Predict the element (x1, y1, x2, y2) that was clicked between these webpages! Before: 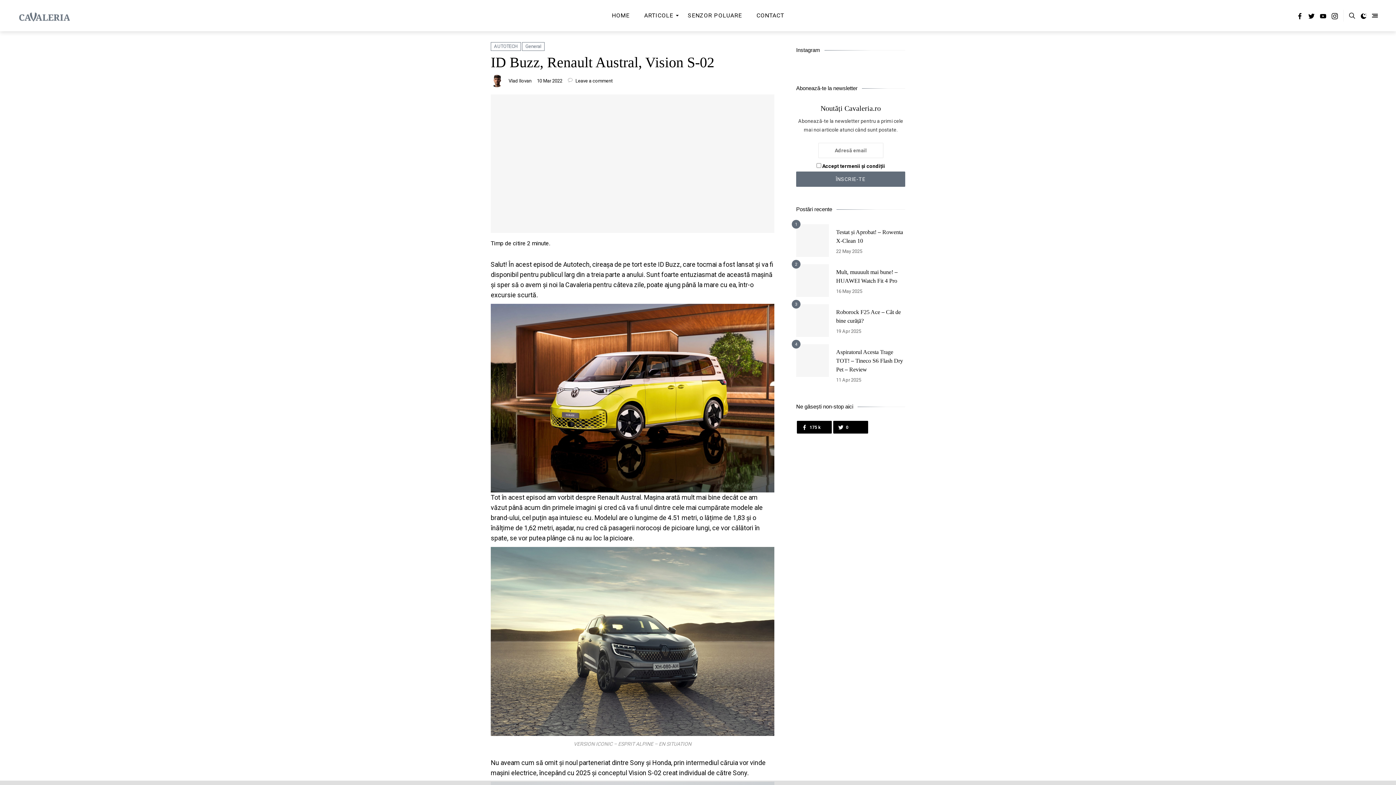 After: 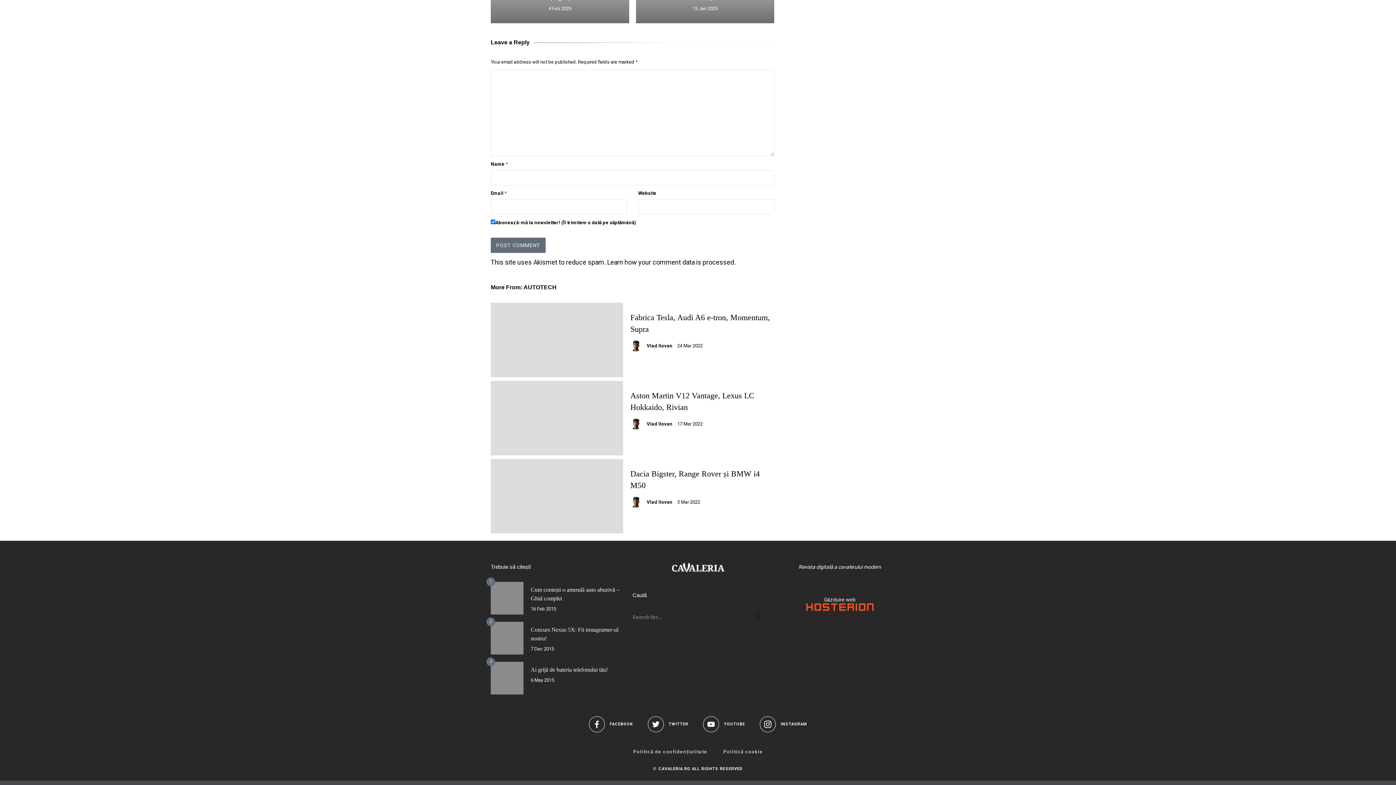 Action: bbox: (568, 77, 612, 84) label:  Leave a comment